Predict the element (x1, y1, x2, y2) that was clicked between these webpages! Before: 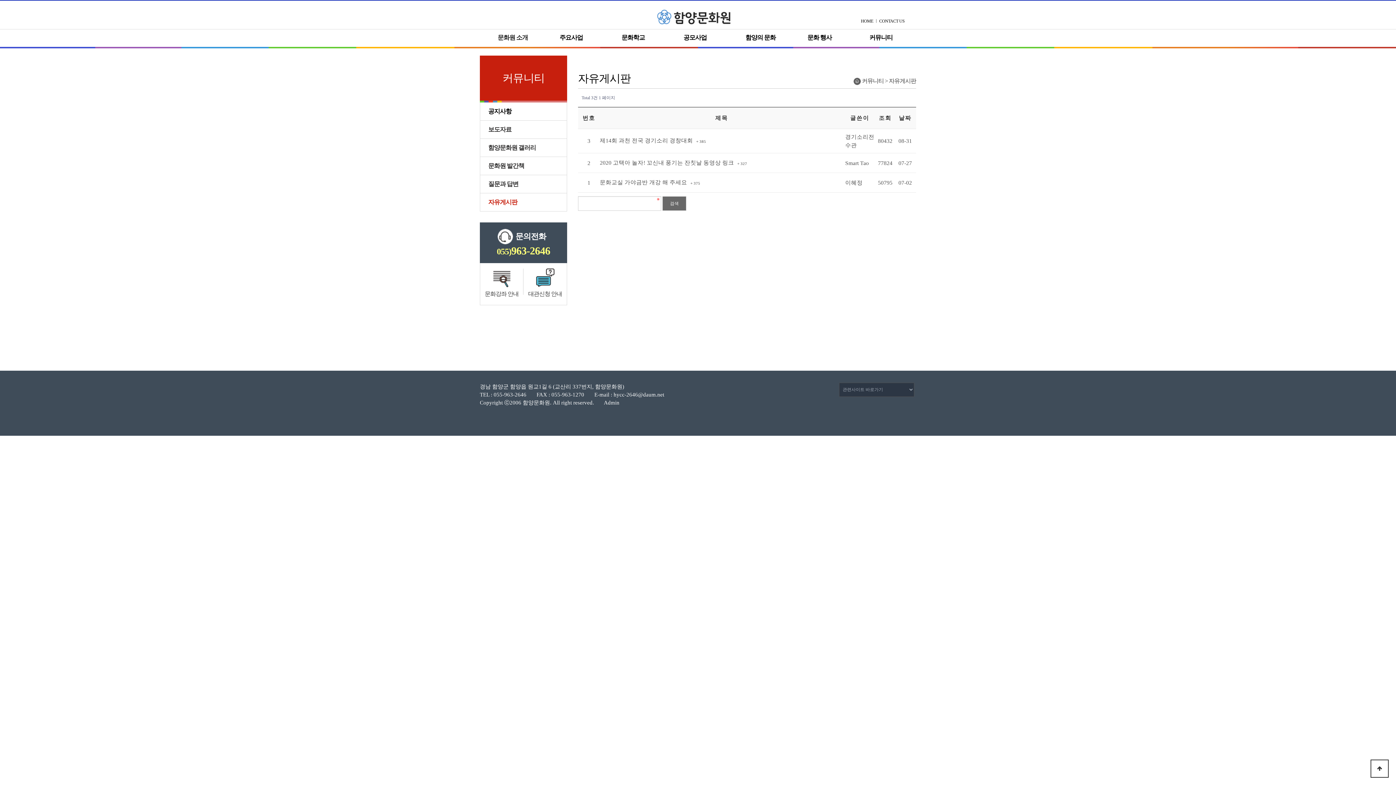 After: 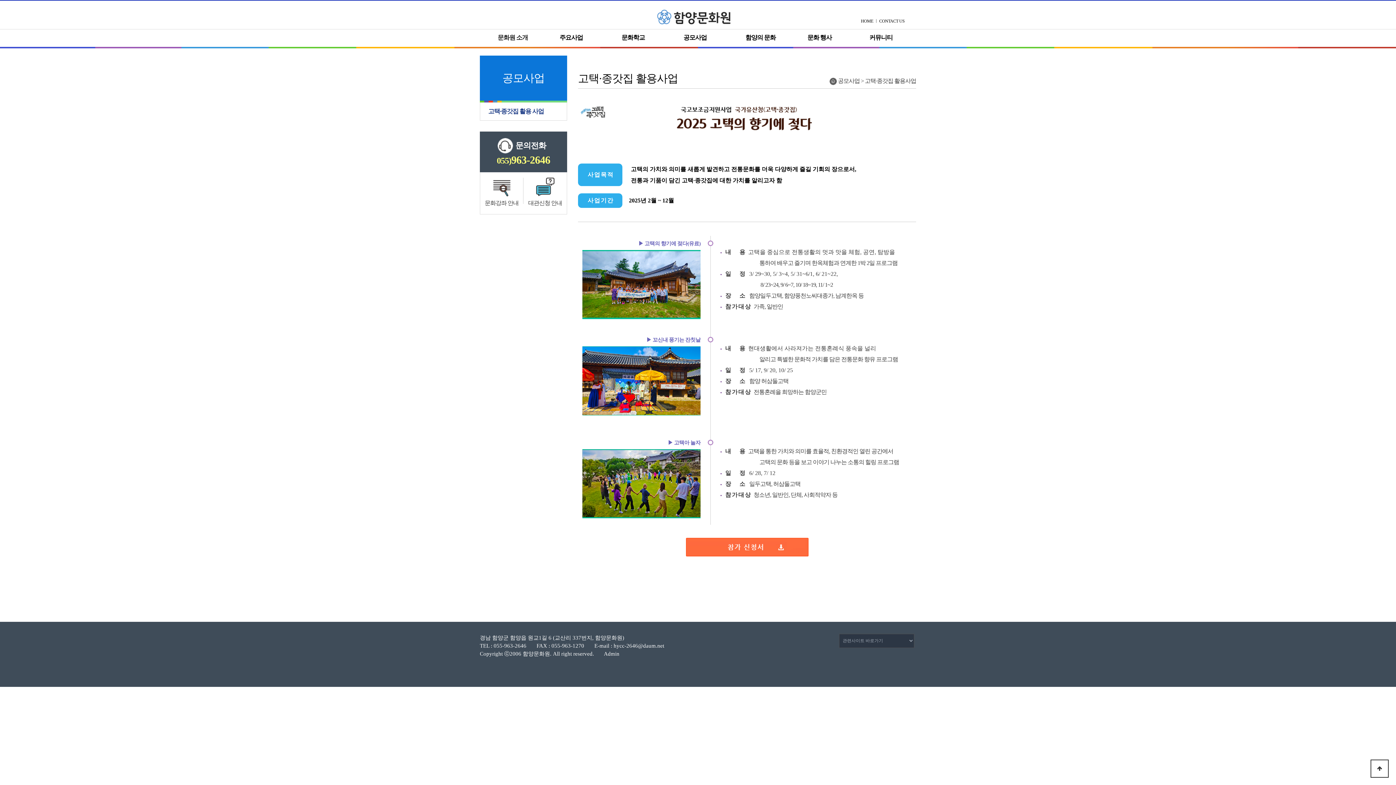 Action: bbox: (678, 29, 712, 46) label: 공모사업